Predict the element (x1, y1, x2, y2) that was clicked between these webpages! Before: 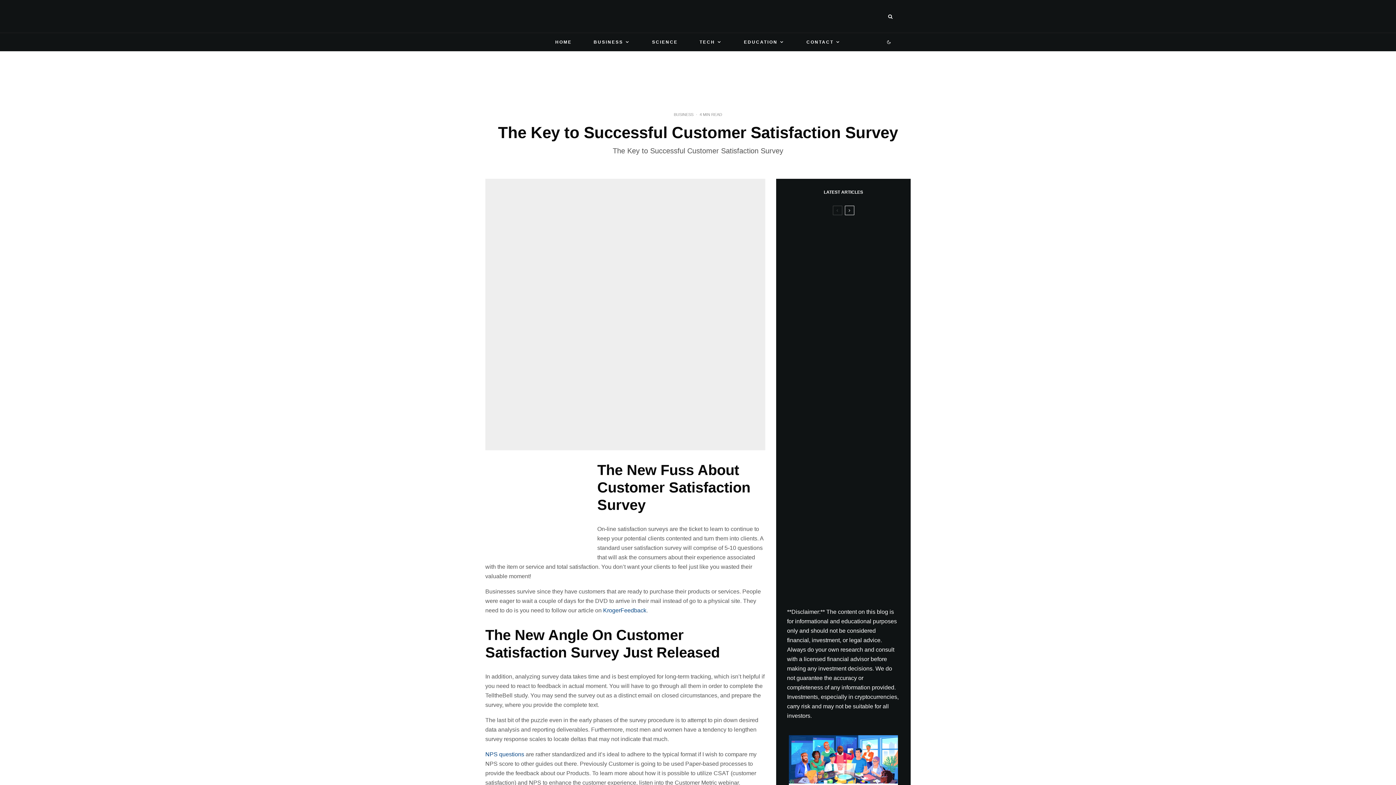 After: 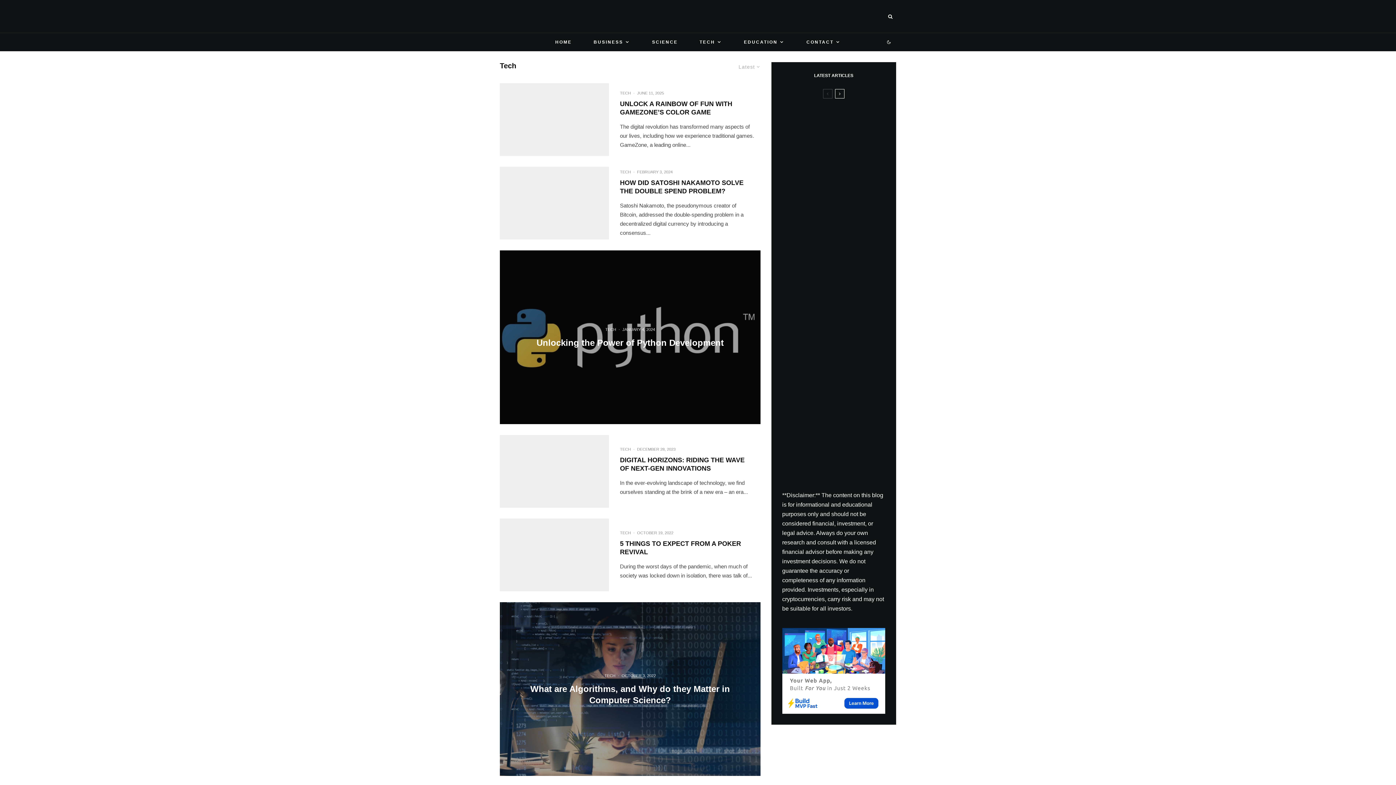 Action: label: TECH bbox: (688, 33, 733, 51)